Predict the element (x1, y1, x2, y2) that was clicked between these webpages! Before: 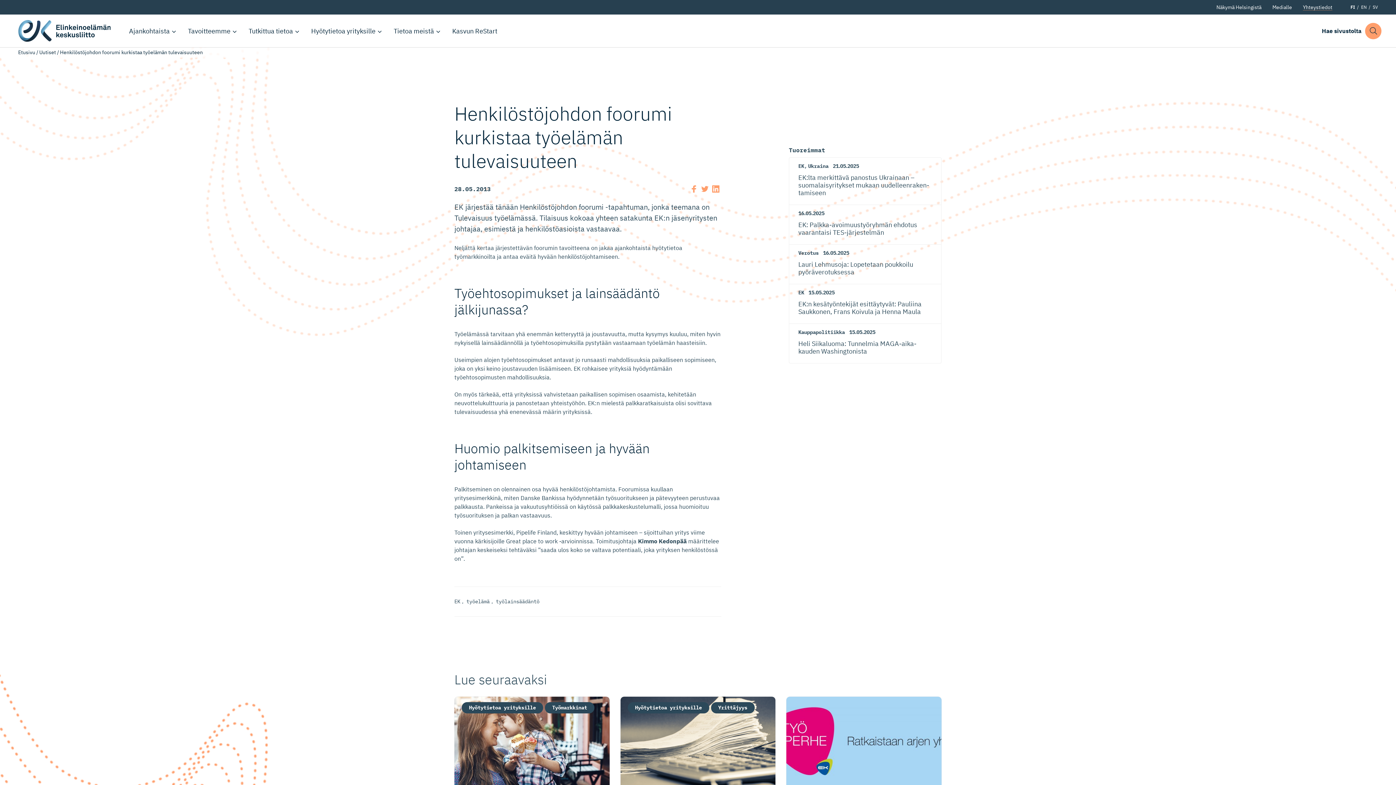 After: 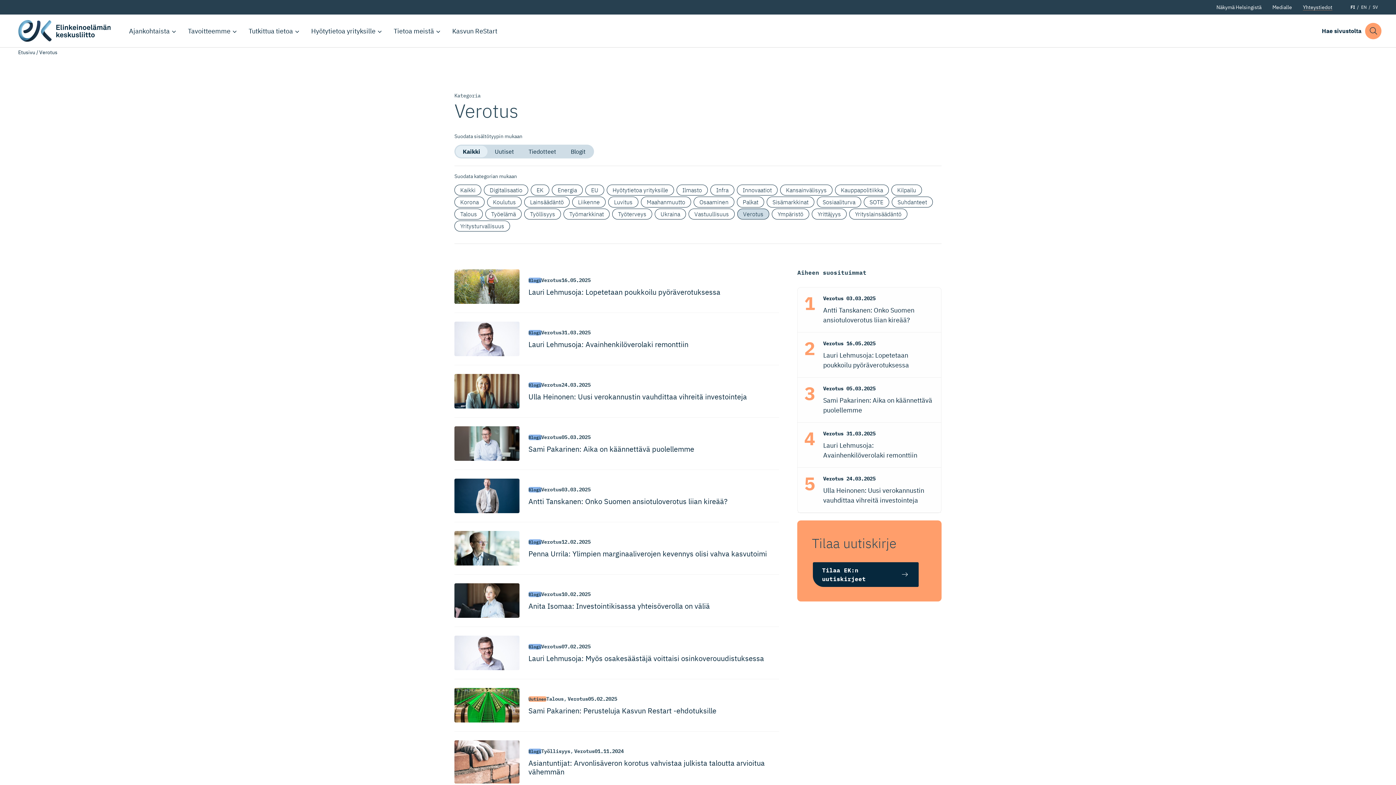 Action: label: Verotus bbox: (798, 249, 818, 256)